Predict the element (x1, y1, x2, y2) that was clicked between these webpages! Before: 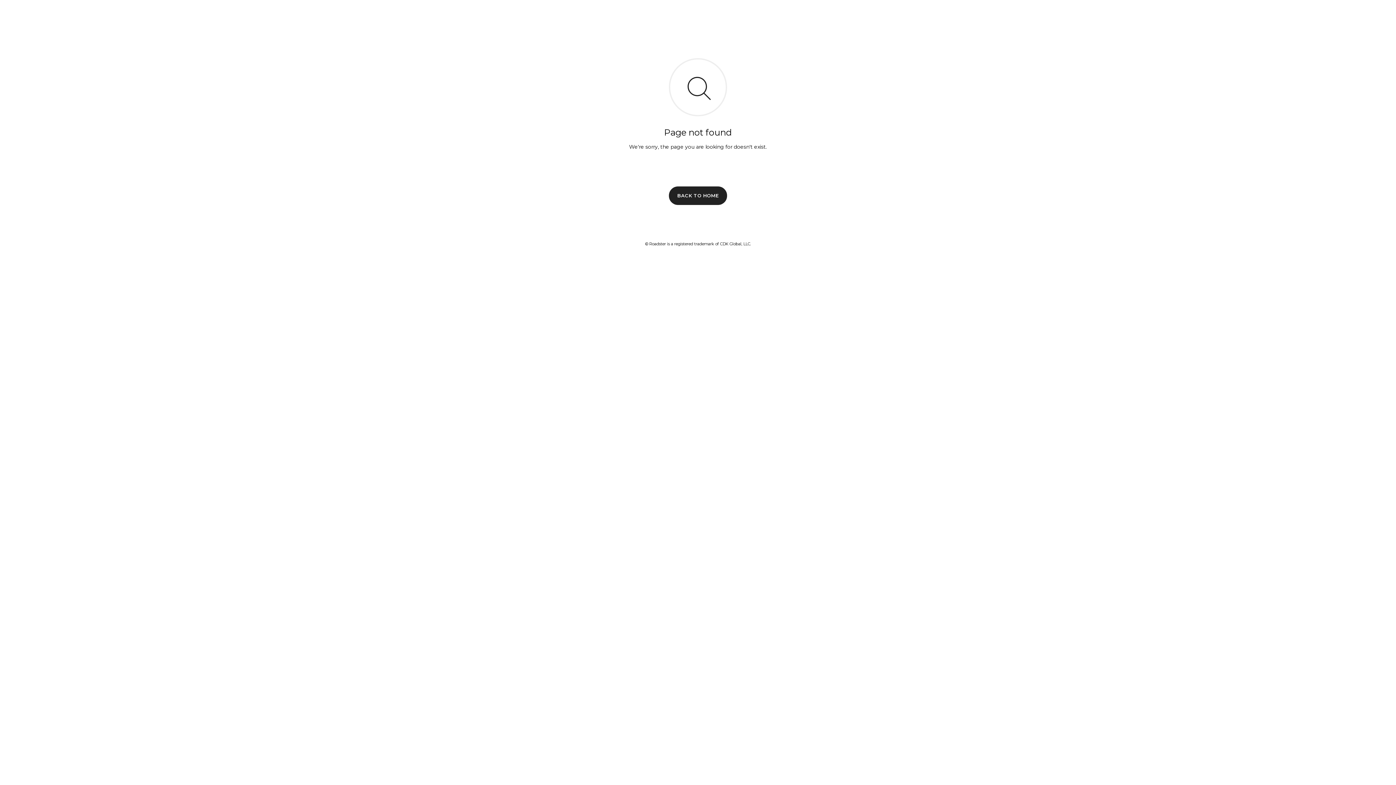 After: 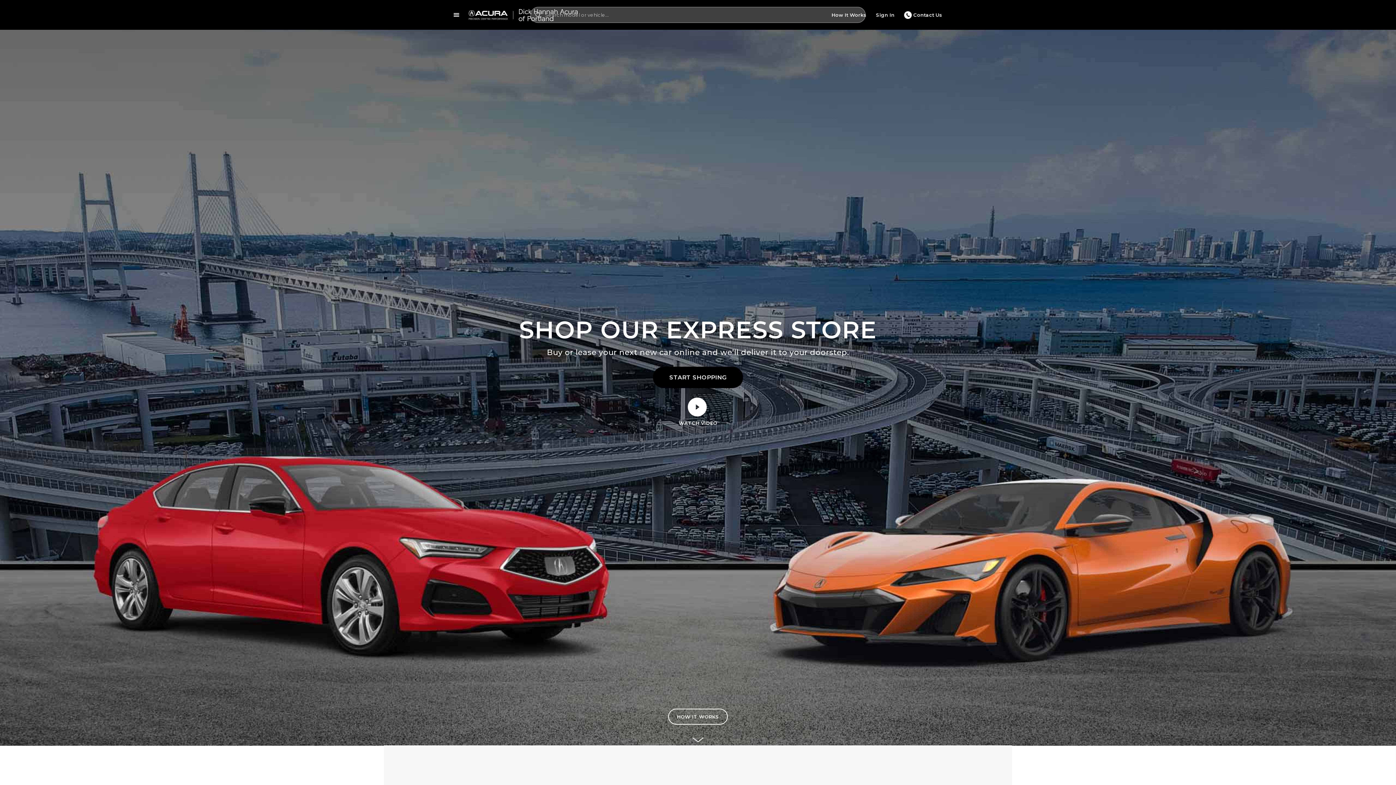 Action: bbox: (669, 186, 727, 204) label: BACK TO HOME